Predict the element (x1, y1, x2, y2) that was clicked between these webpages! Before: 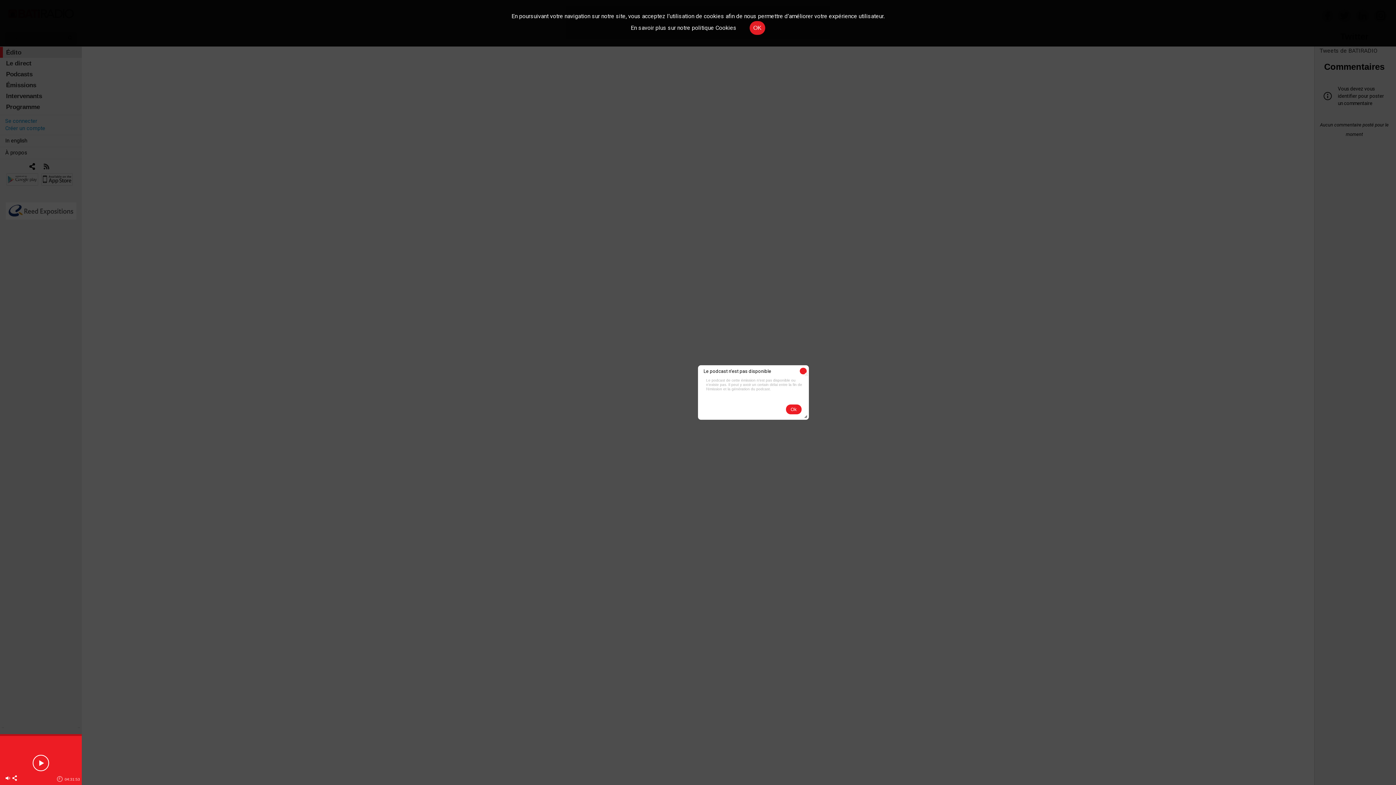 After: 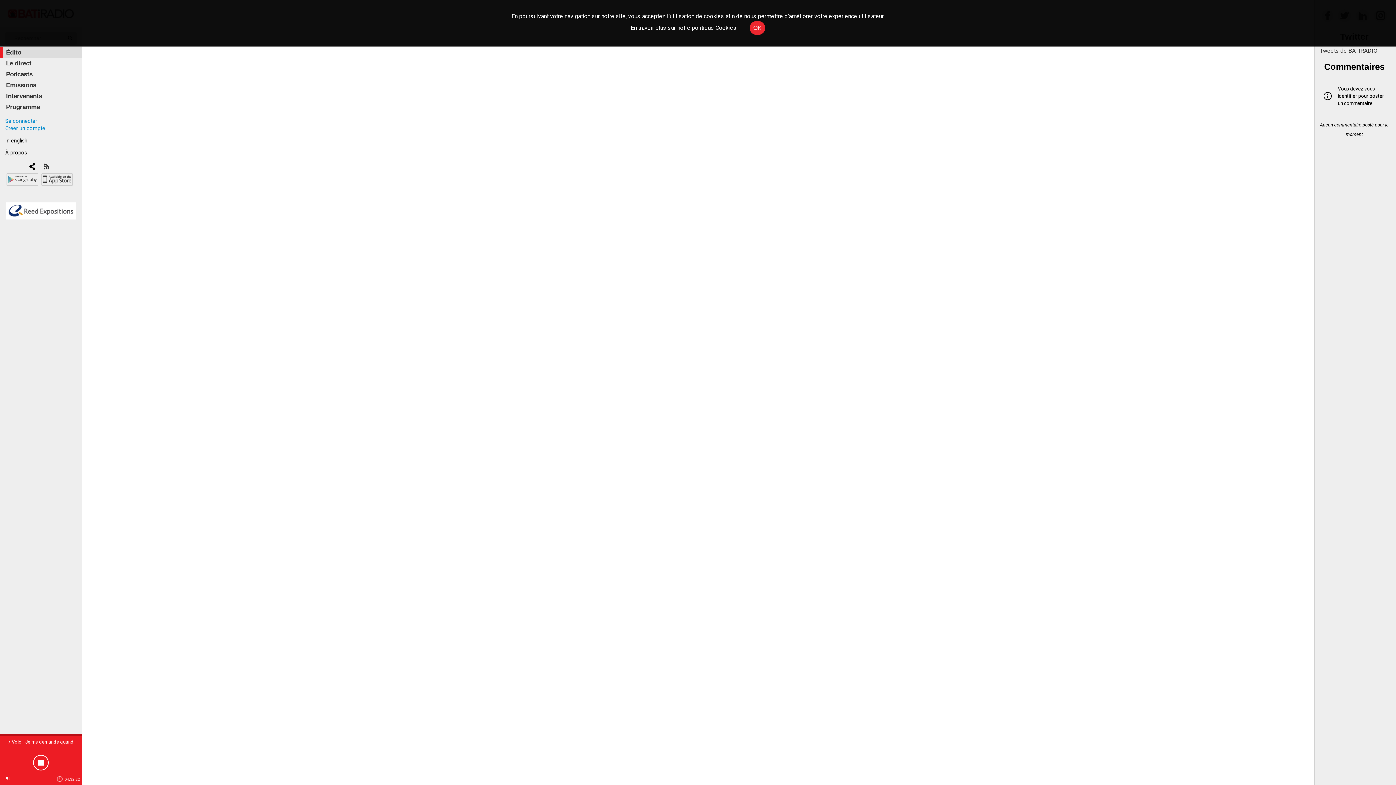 Action: label: Ok bbox: (786, 404, 801, 414)